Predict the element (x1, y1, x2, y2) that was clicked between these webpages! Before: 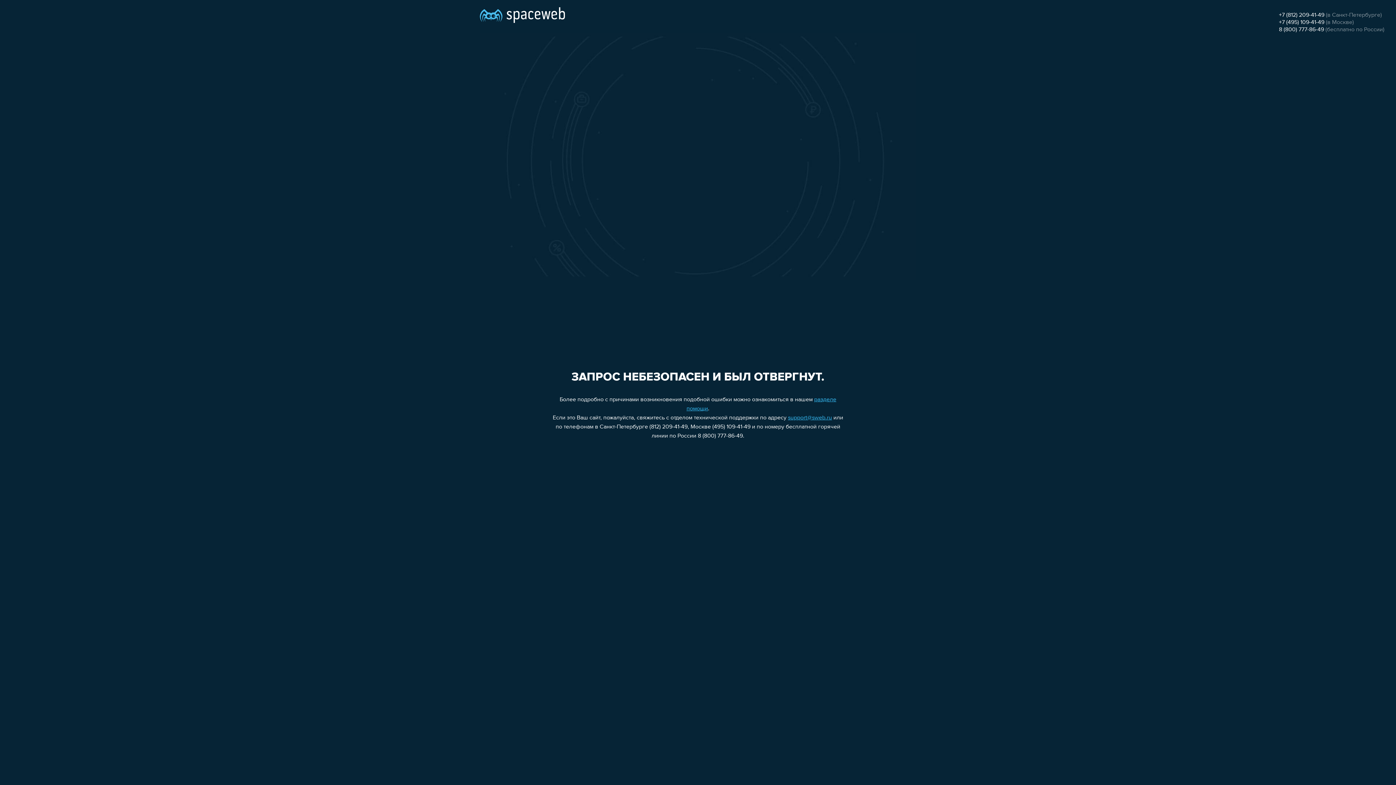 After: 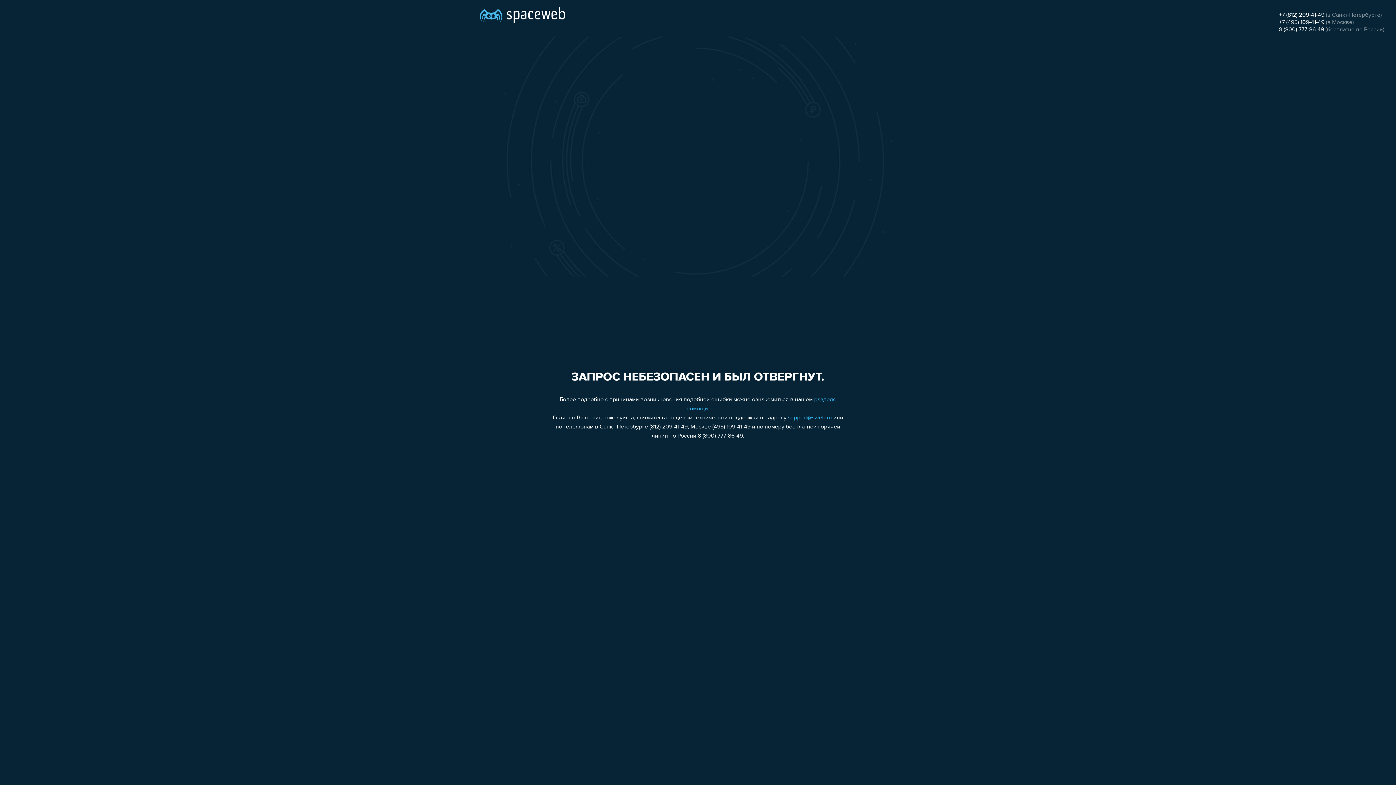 Action: bbox: (1279, 19, 1324, 25) label: +7 (495) 109-41-49